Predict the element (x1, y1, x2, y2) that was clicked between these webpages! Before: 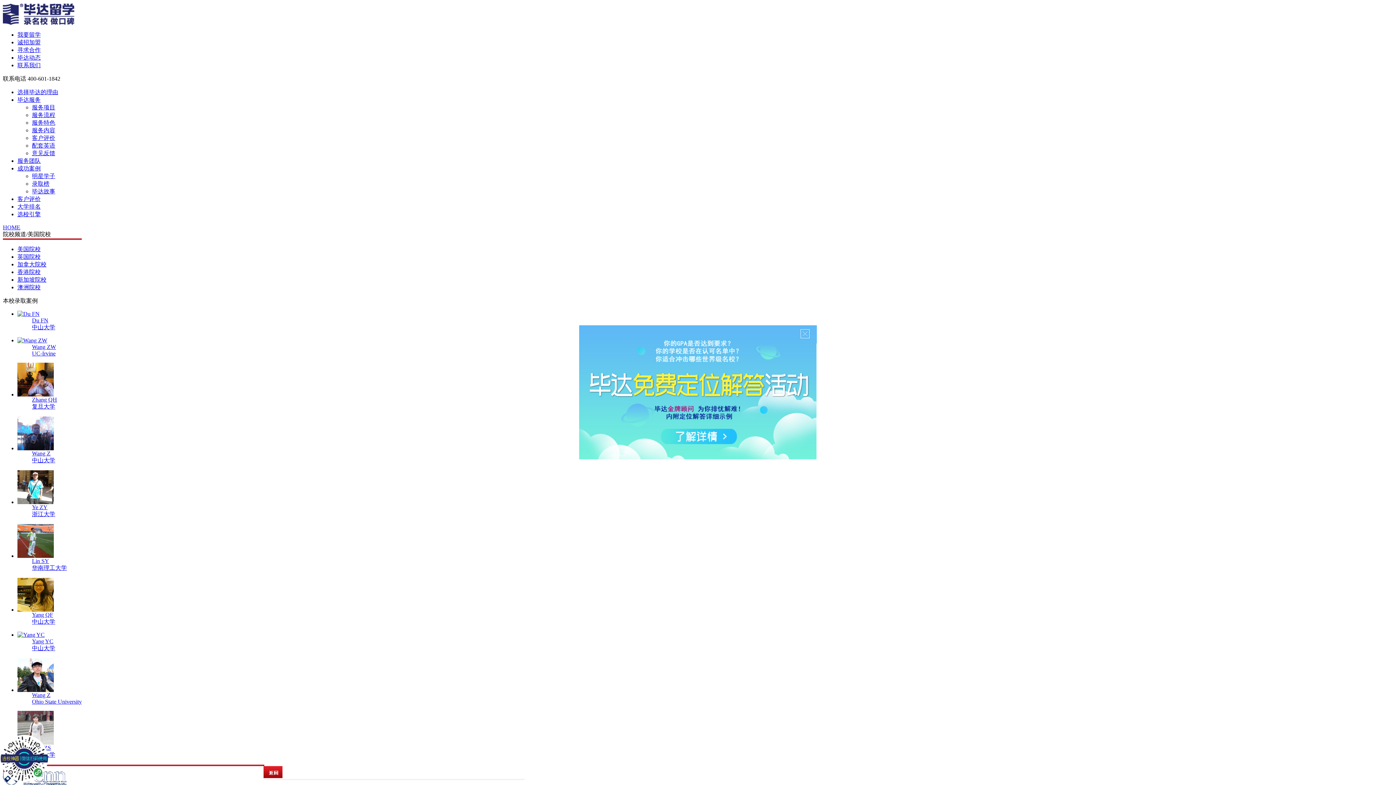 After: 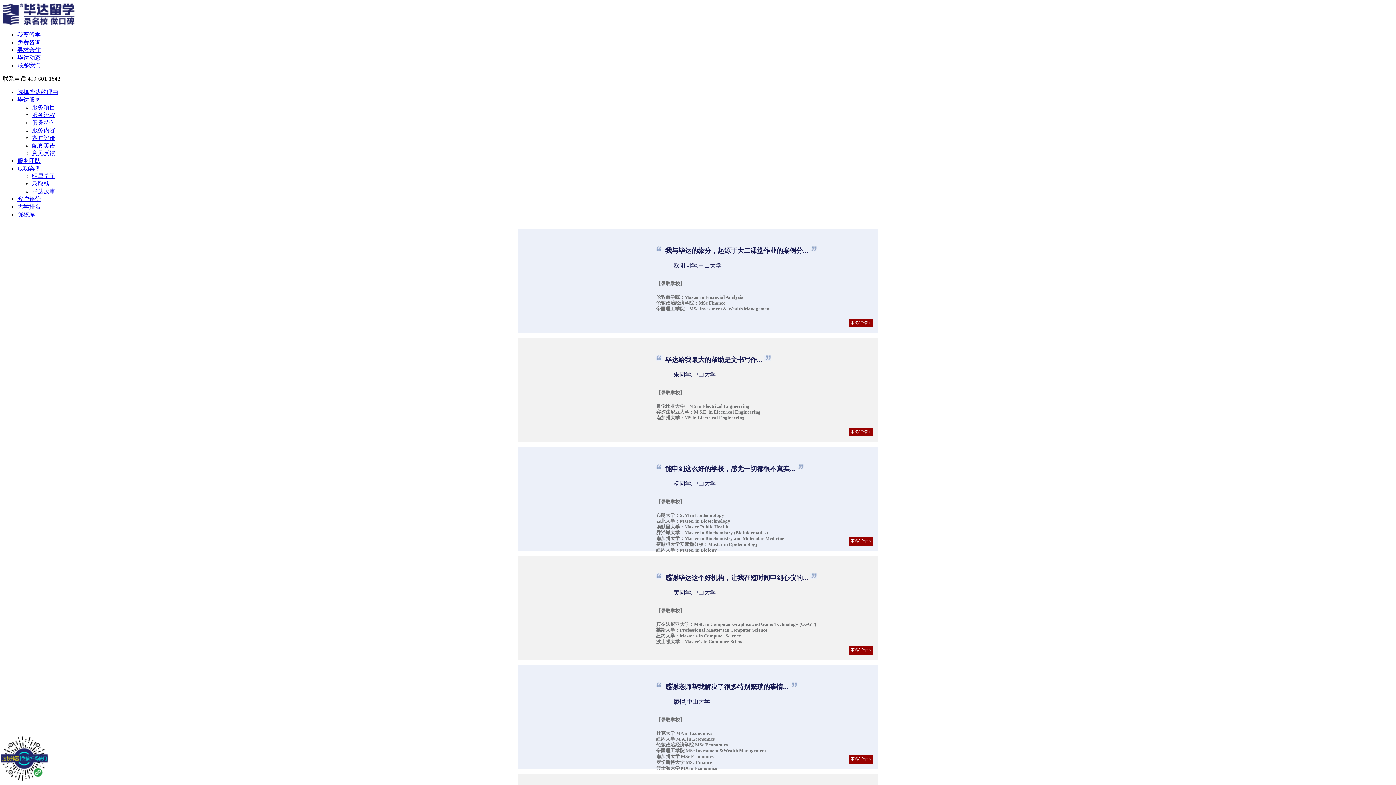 Action: bbox: (17, 196, 40, 202) label: 客户评价